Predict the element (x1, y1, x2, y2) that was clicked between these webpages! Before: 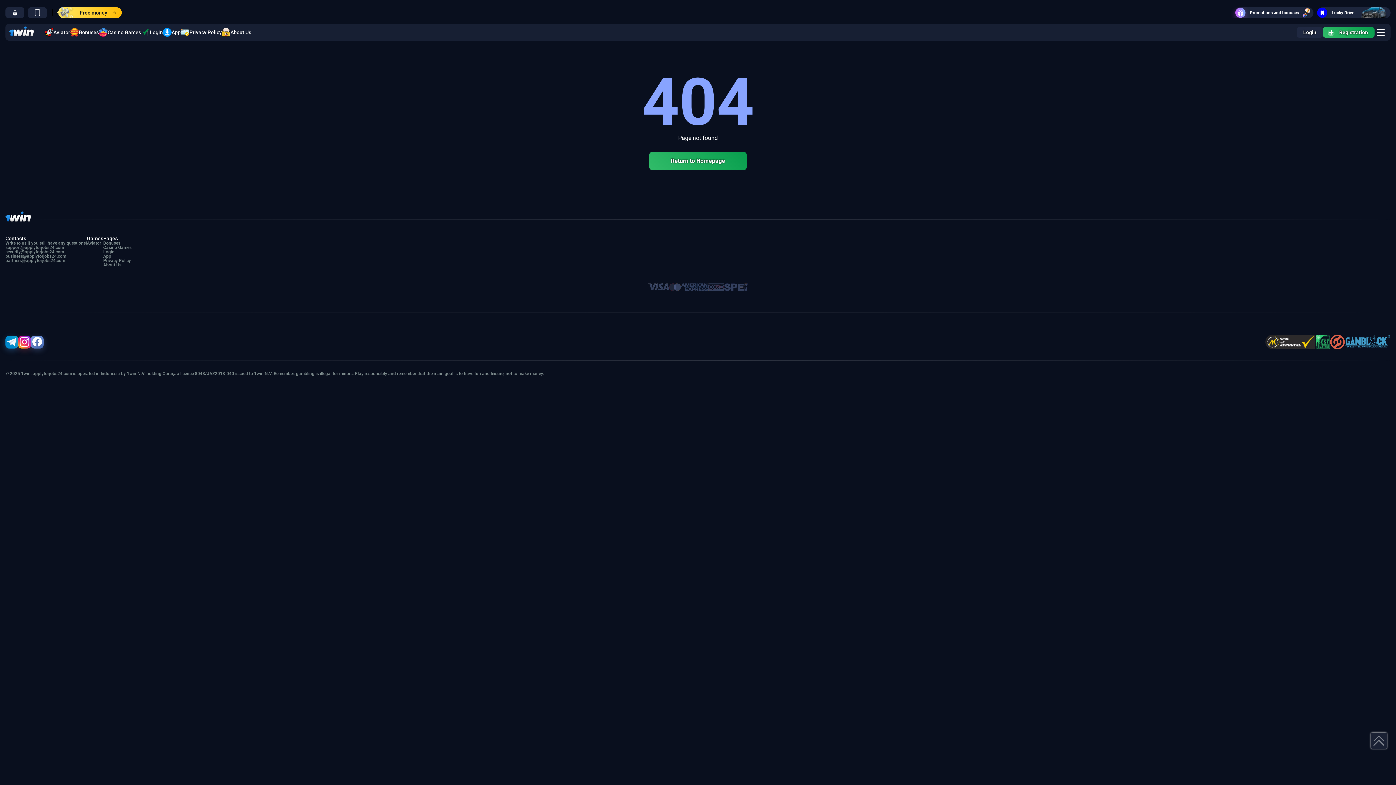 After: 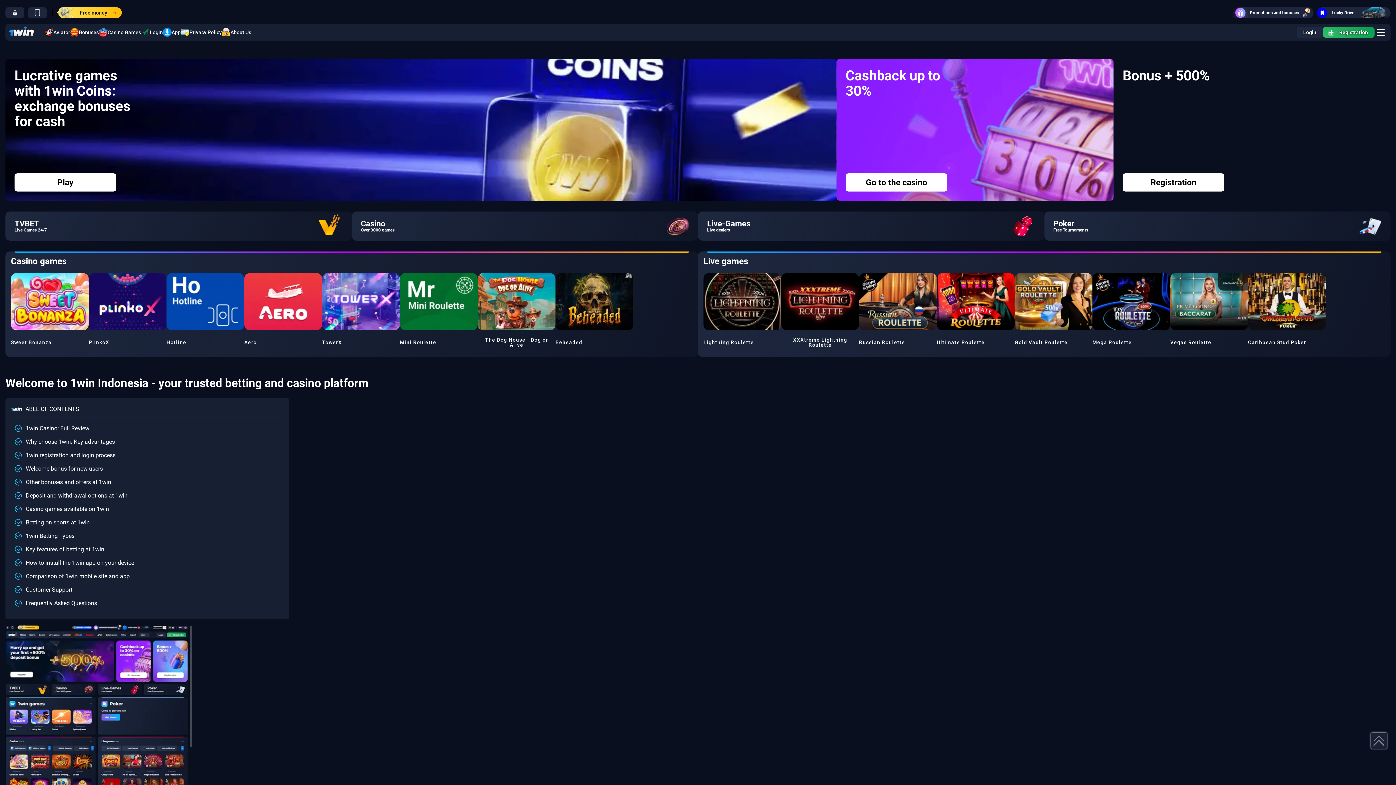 Action: bbox: (9, 26, 33, 37)